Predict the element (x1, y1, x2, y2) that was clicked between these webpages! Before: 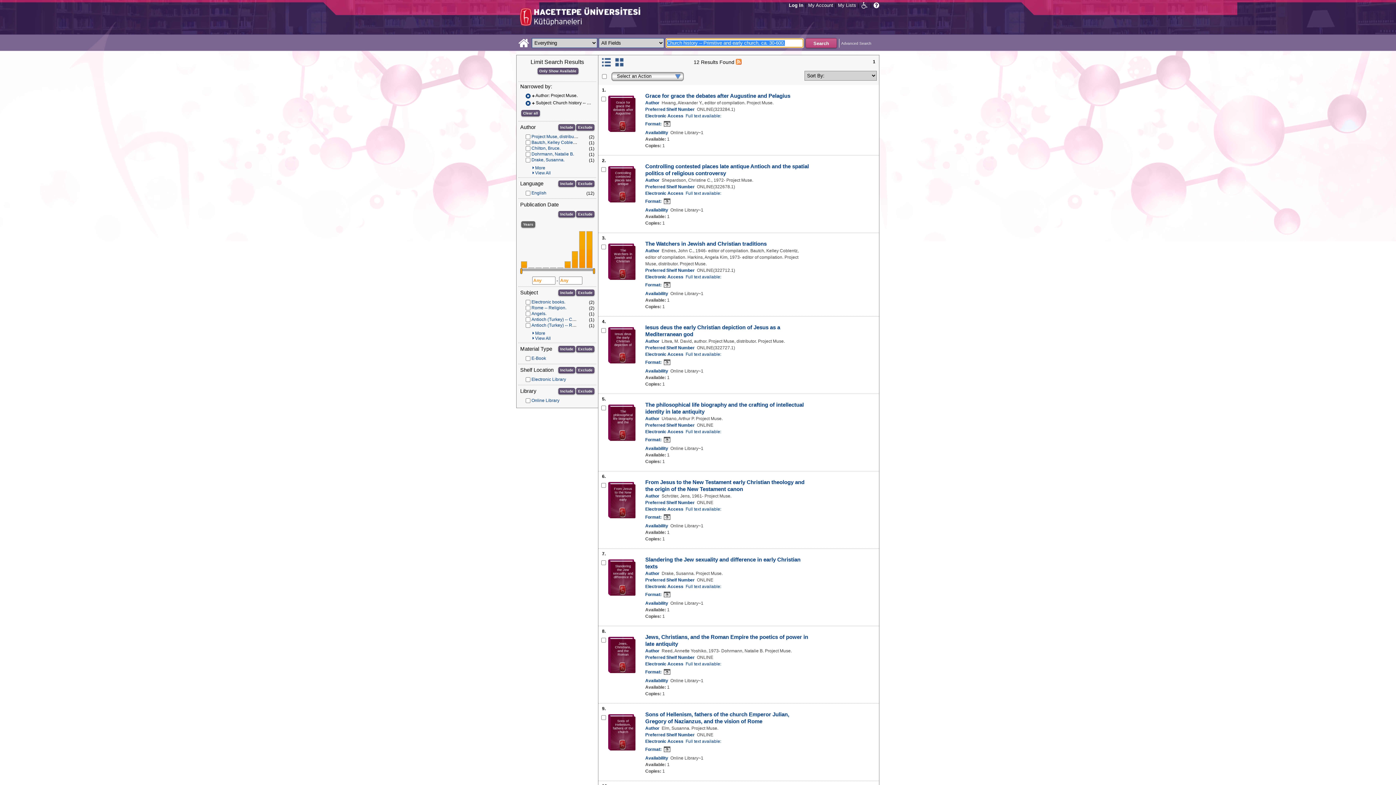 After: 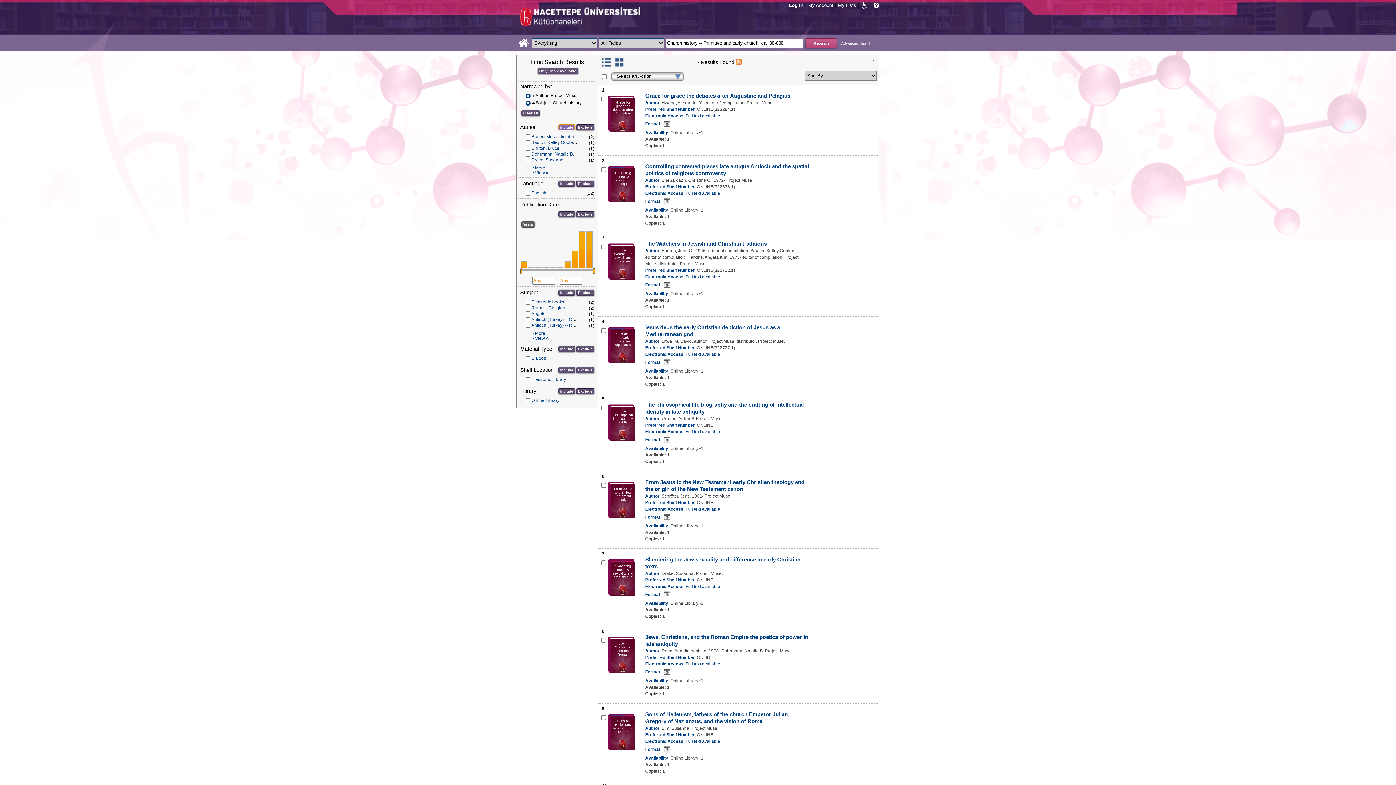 Action: bbox: (558, 124, 575, 130) label: Include